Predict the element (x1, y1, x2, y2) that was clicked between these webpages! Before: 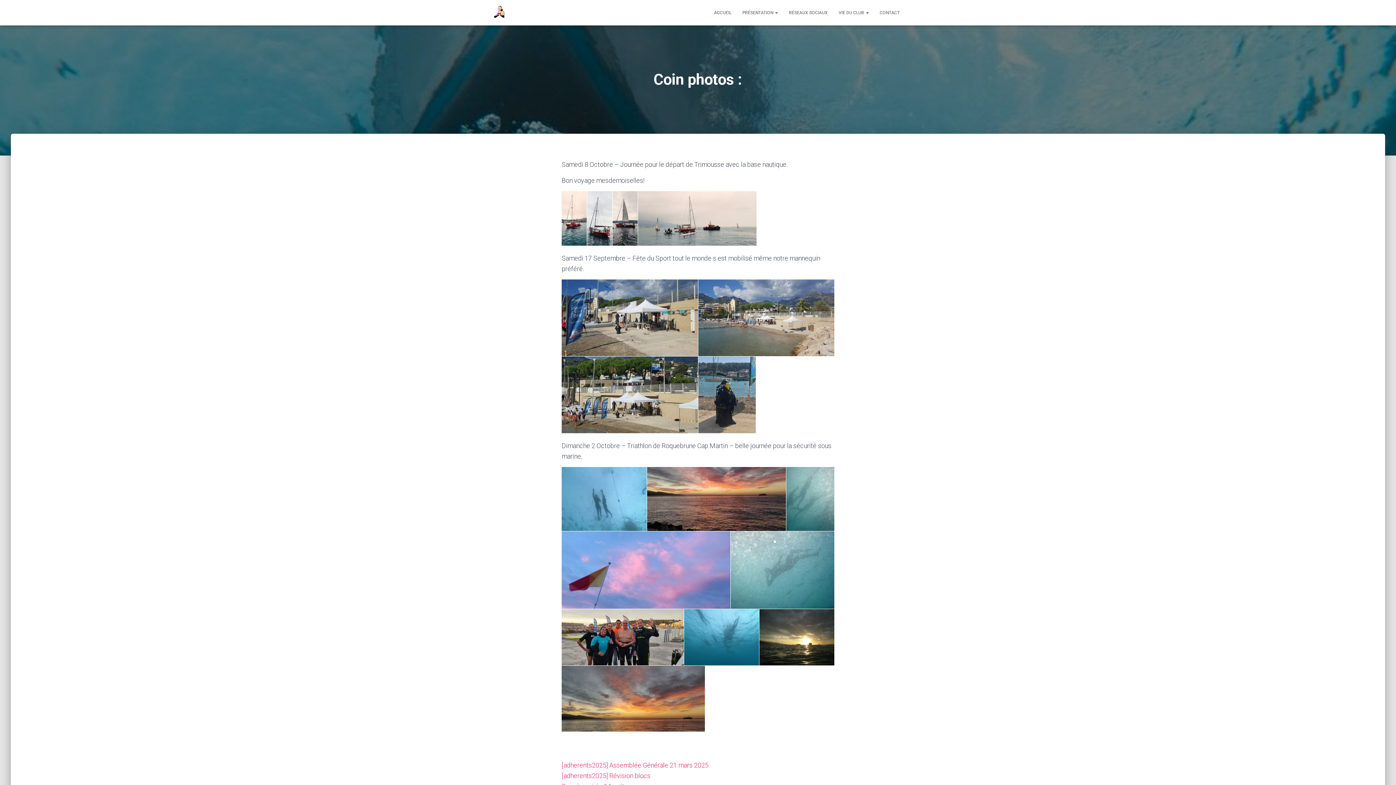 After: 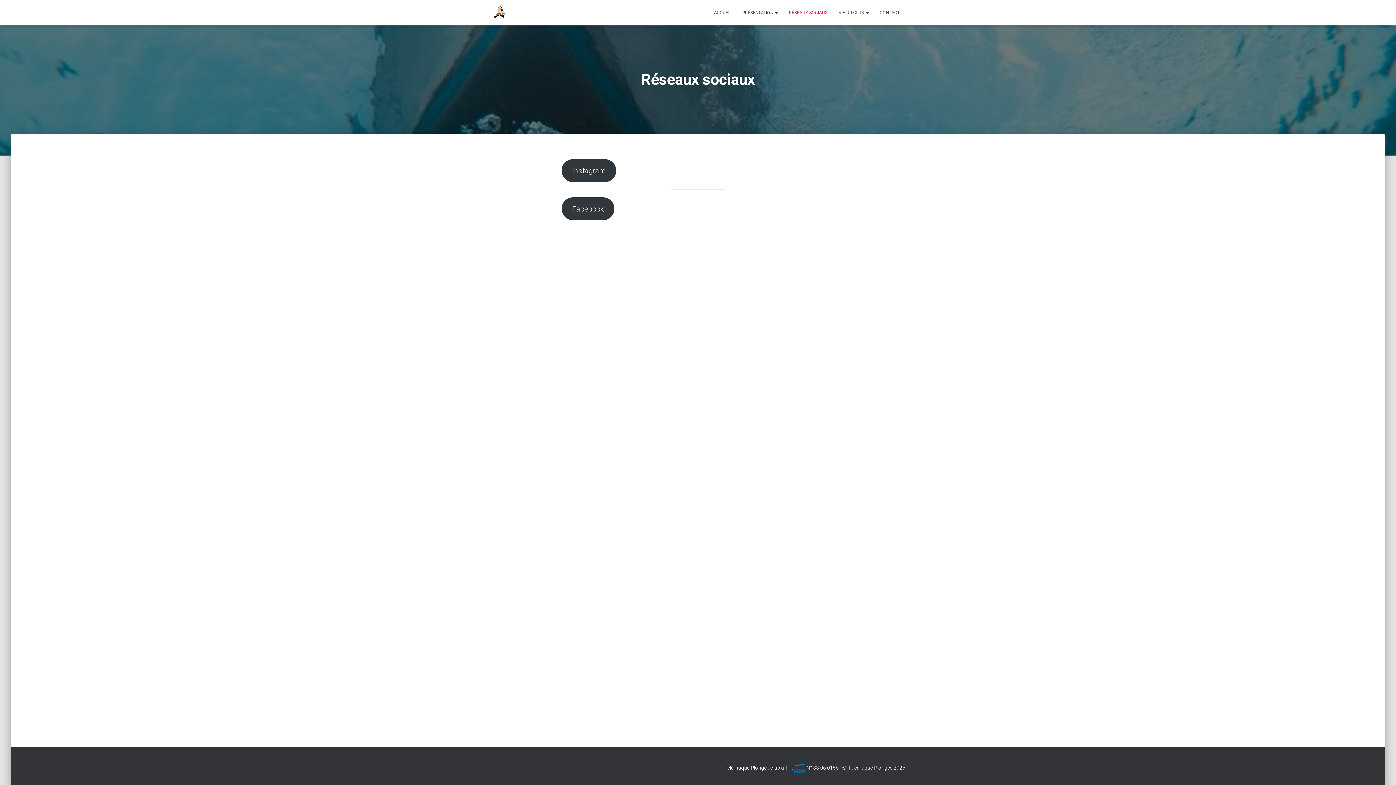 Action: bbox: (783, 3, 833, 21) label: RÉSEAUX SOCIAUX